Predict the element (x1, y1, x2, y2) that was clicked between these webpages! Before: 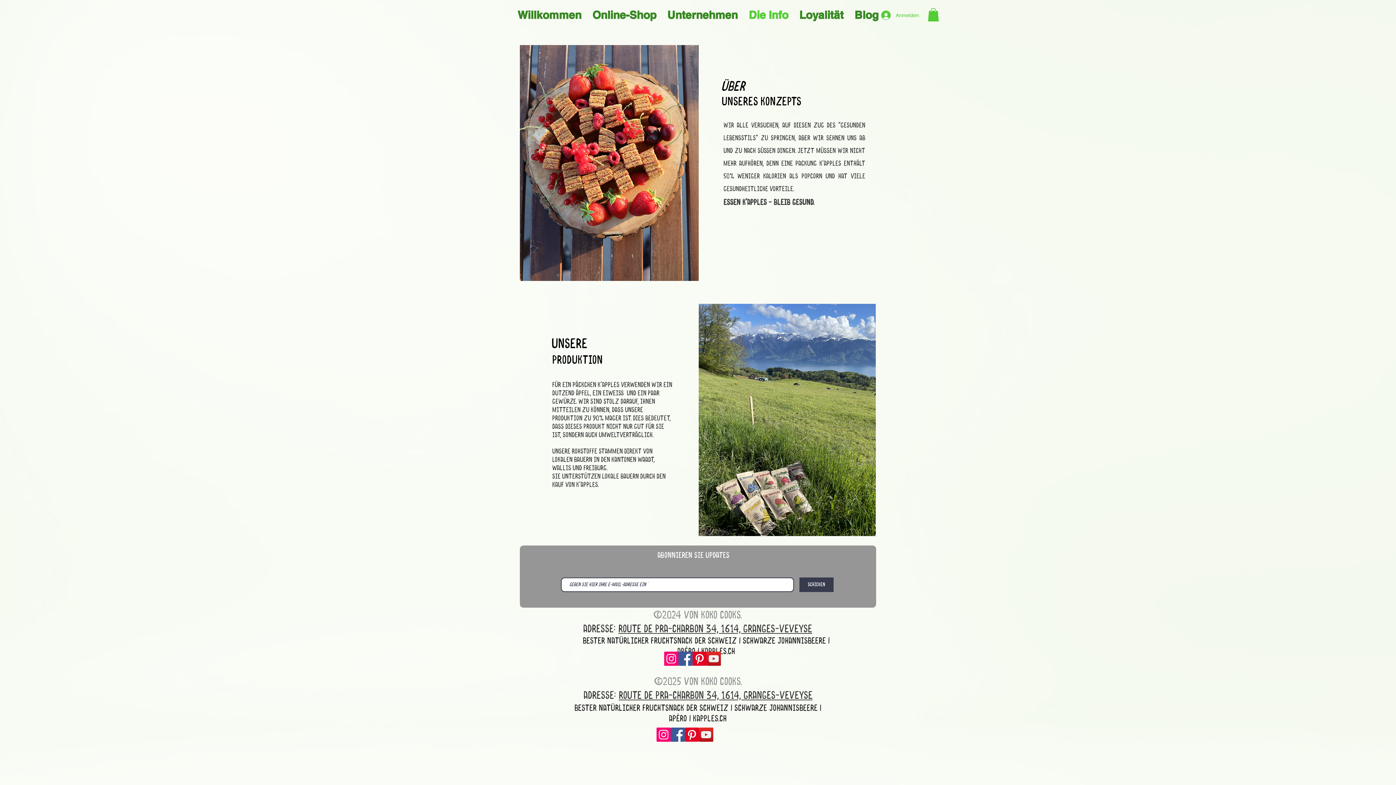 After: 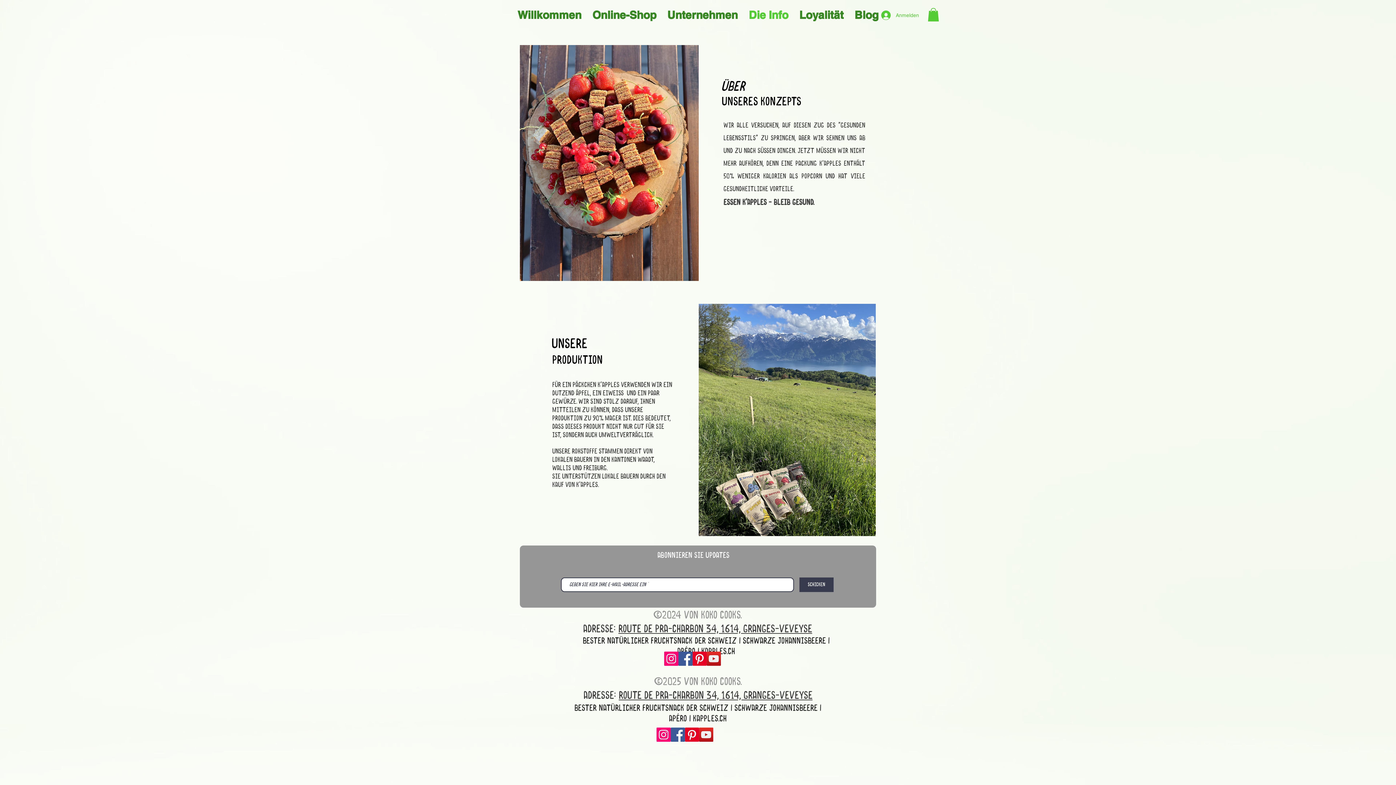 Action: bbox: (618, 624, 812, 635) label: Route de Pra-charbon 34, 1614, Granges-veveyse